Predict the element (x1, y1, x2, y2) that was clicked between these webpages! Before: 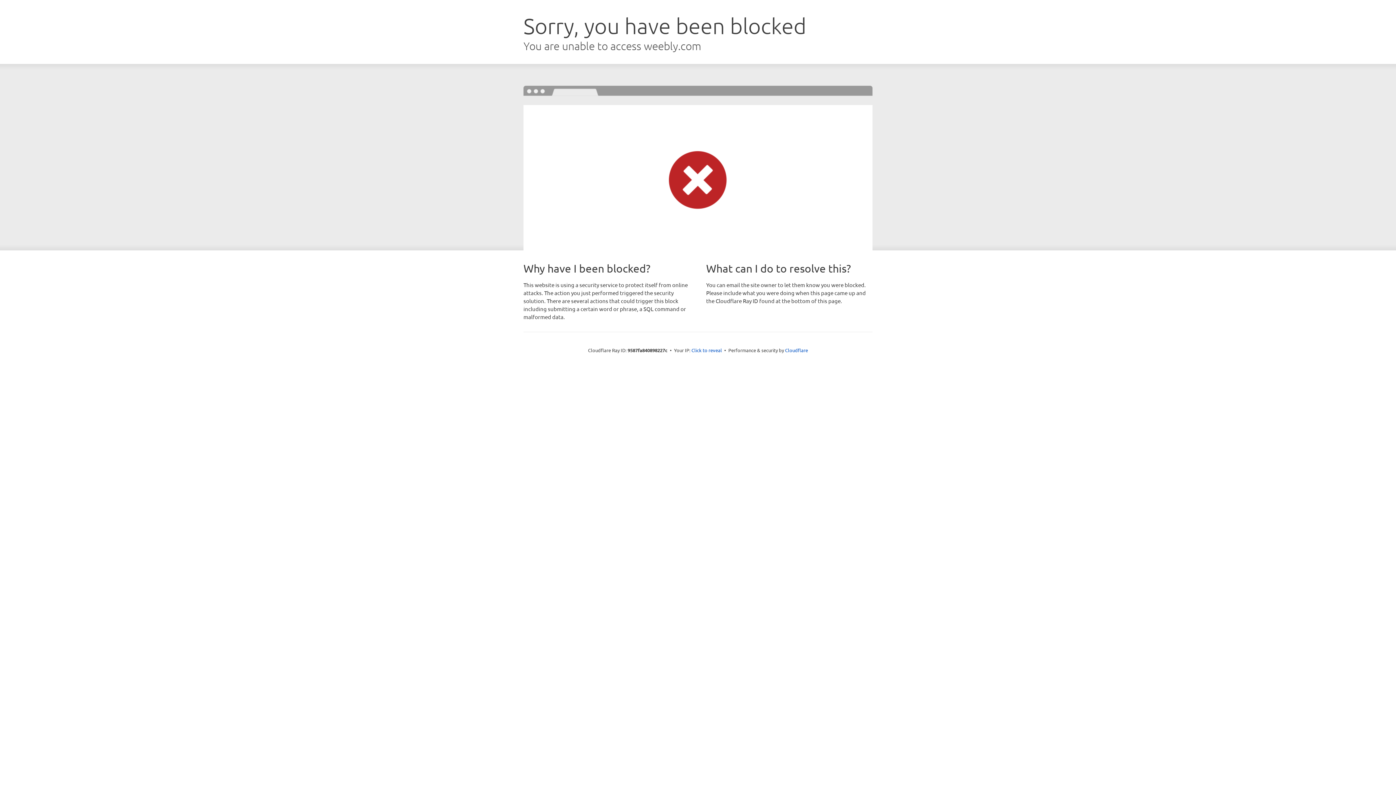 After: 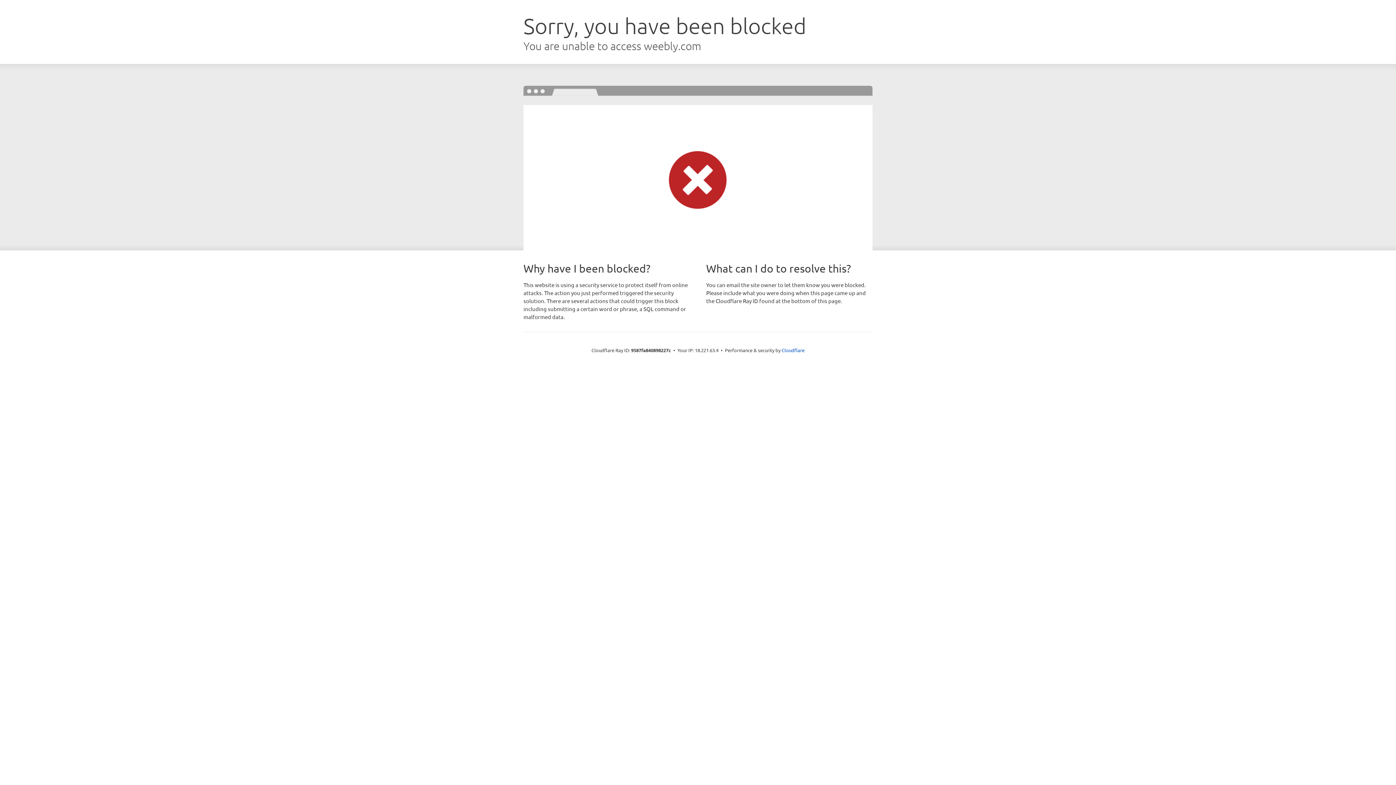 Action: bbox: (691, 346, 722, 353) label: Click to reveal